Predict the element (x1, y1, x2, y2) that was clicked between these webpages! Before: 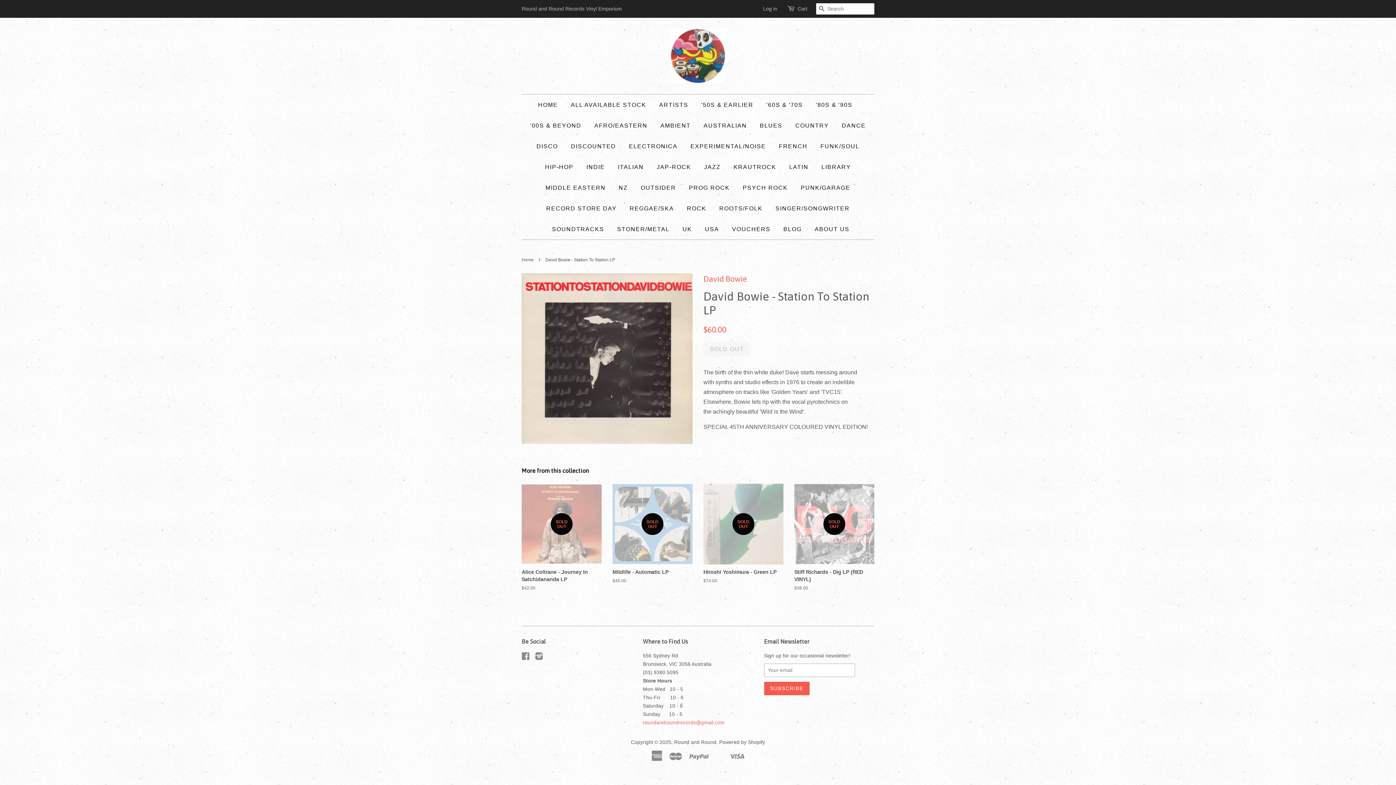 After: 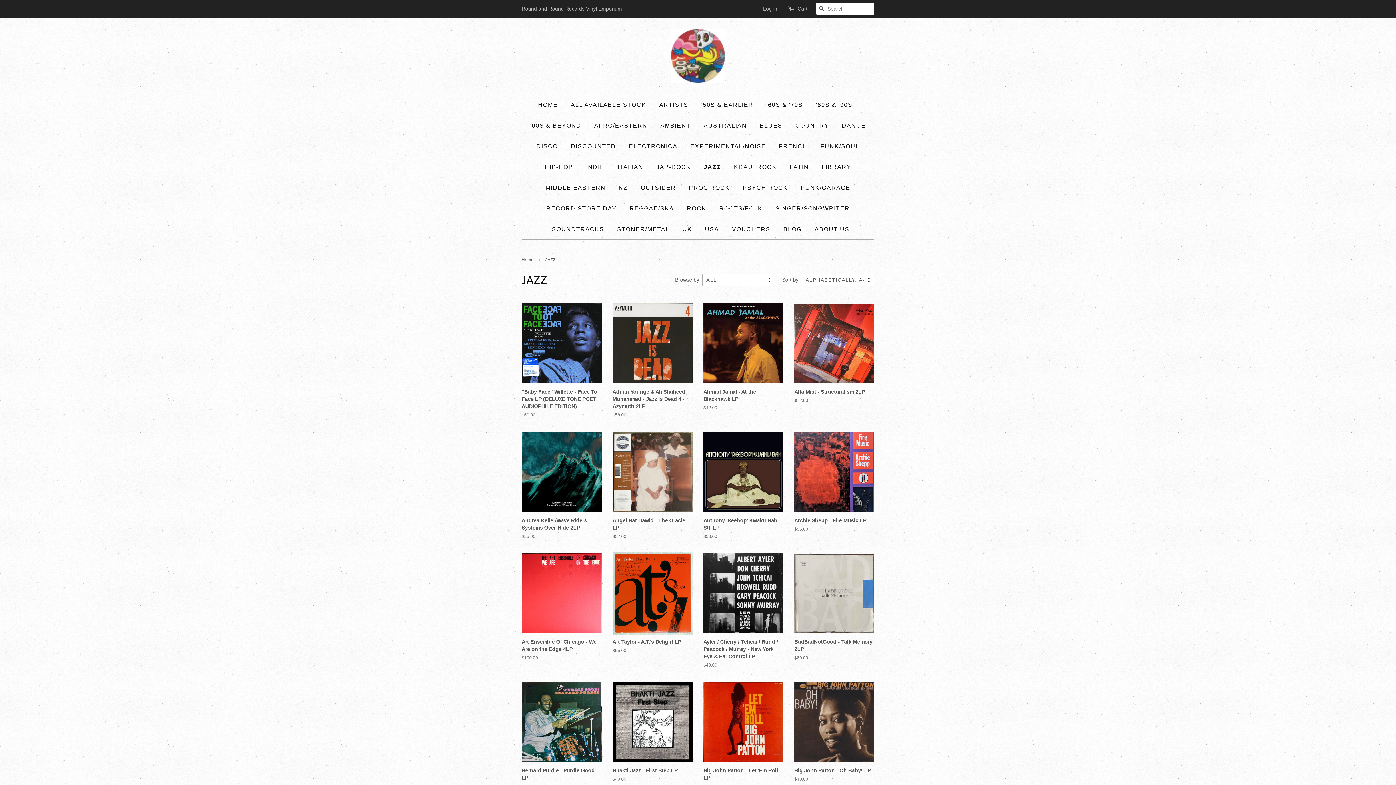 Action: label: JAZZ bbox: (698, 156, 726, 177)